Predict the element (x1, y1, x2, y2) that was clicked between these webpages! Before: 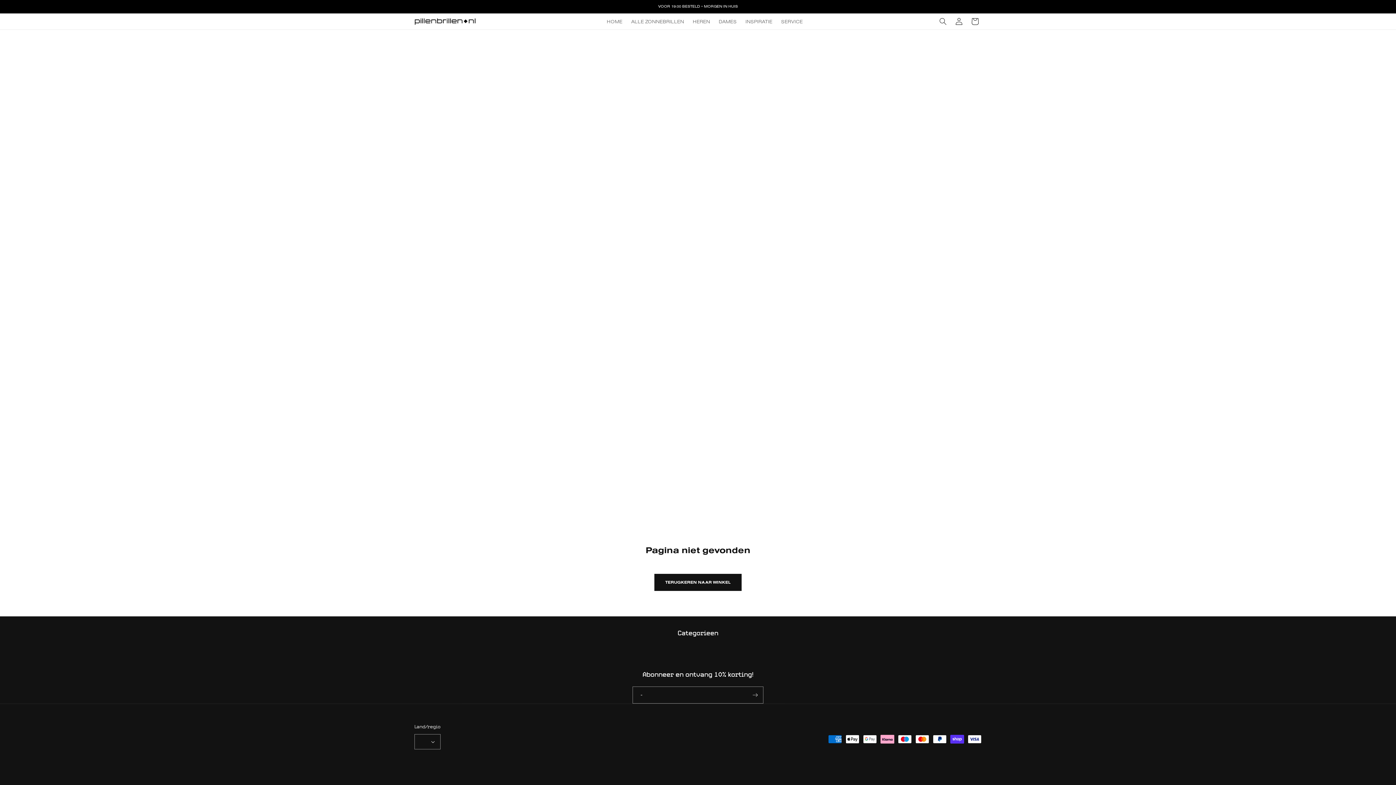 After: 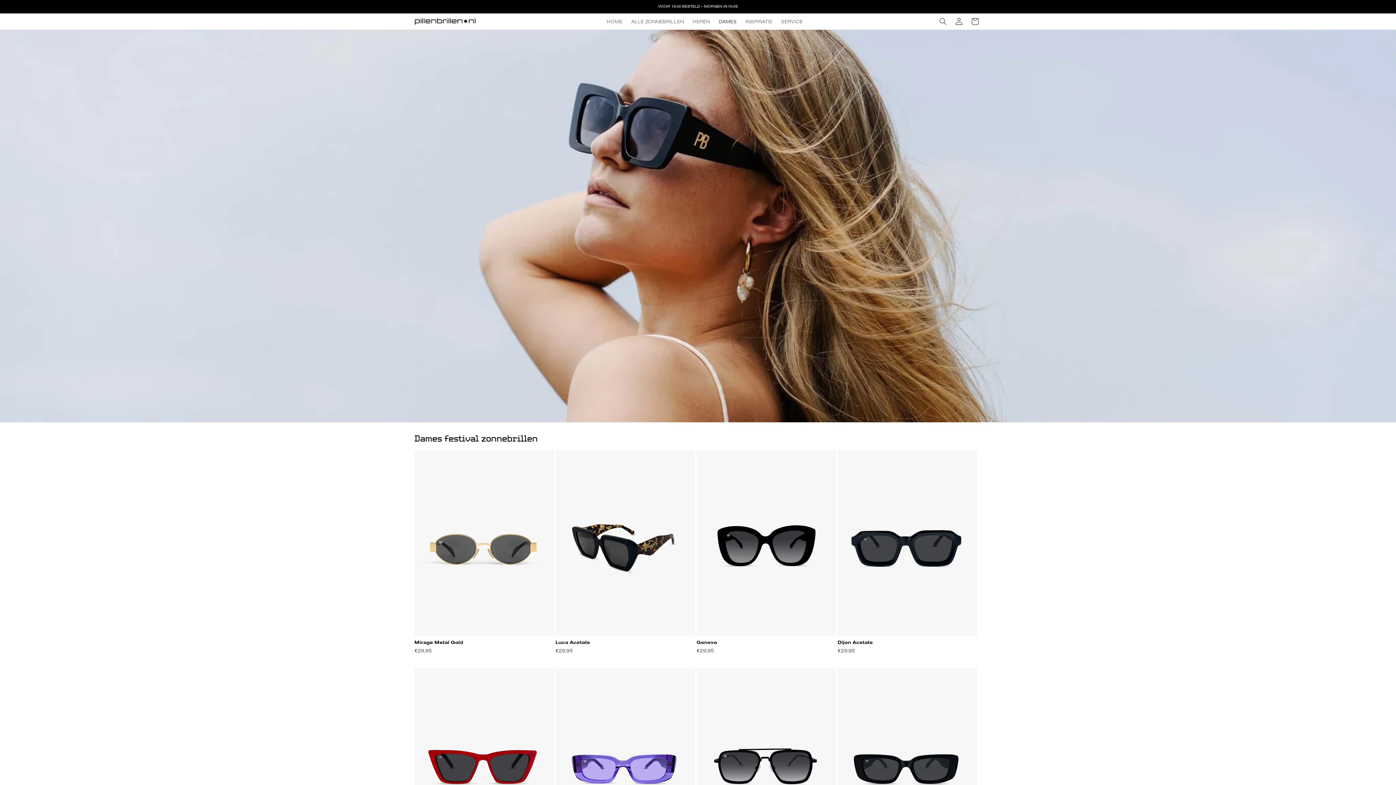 Action: label: DAMES bbox: (714, 14, 741, 28)